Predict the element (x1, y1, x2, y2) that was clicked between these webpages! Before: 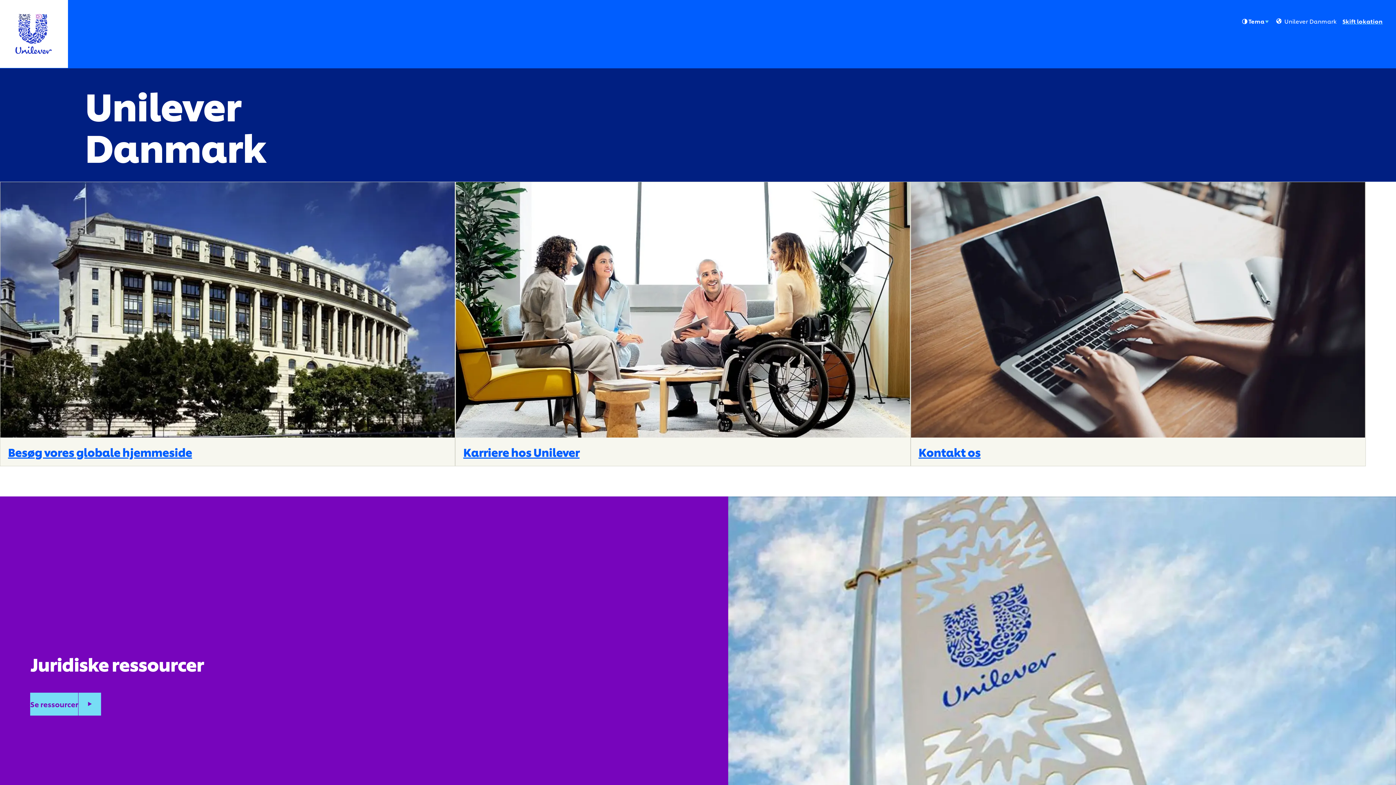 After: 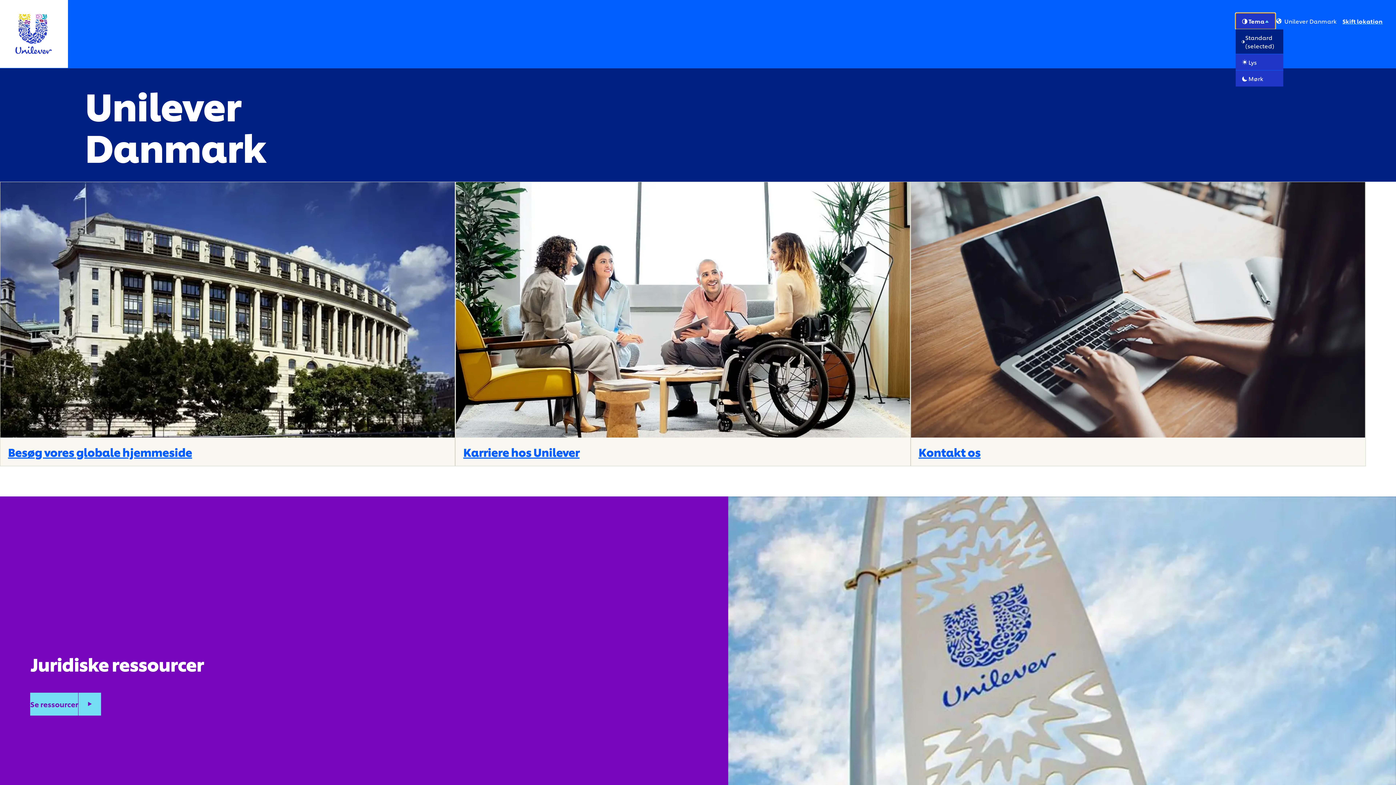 Action: label: Tema Standard bbox: (1235, 13, 1275, 29)